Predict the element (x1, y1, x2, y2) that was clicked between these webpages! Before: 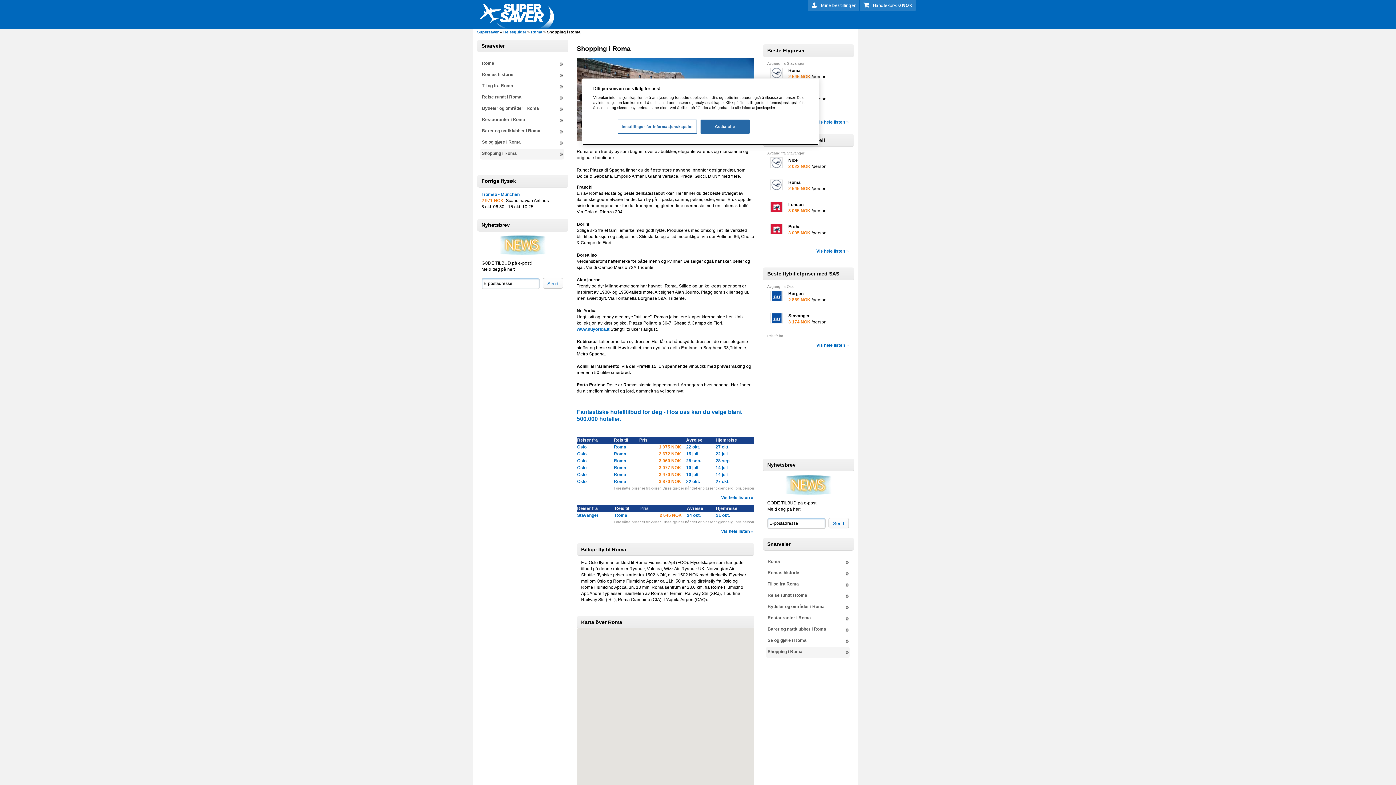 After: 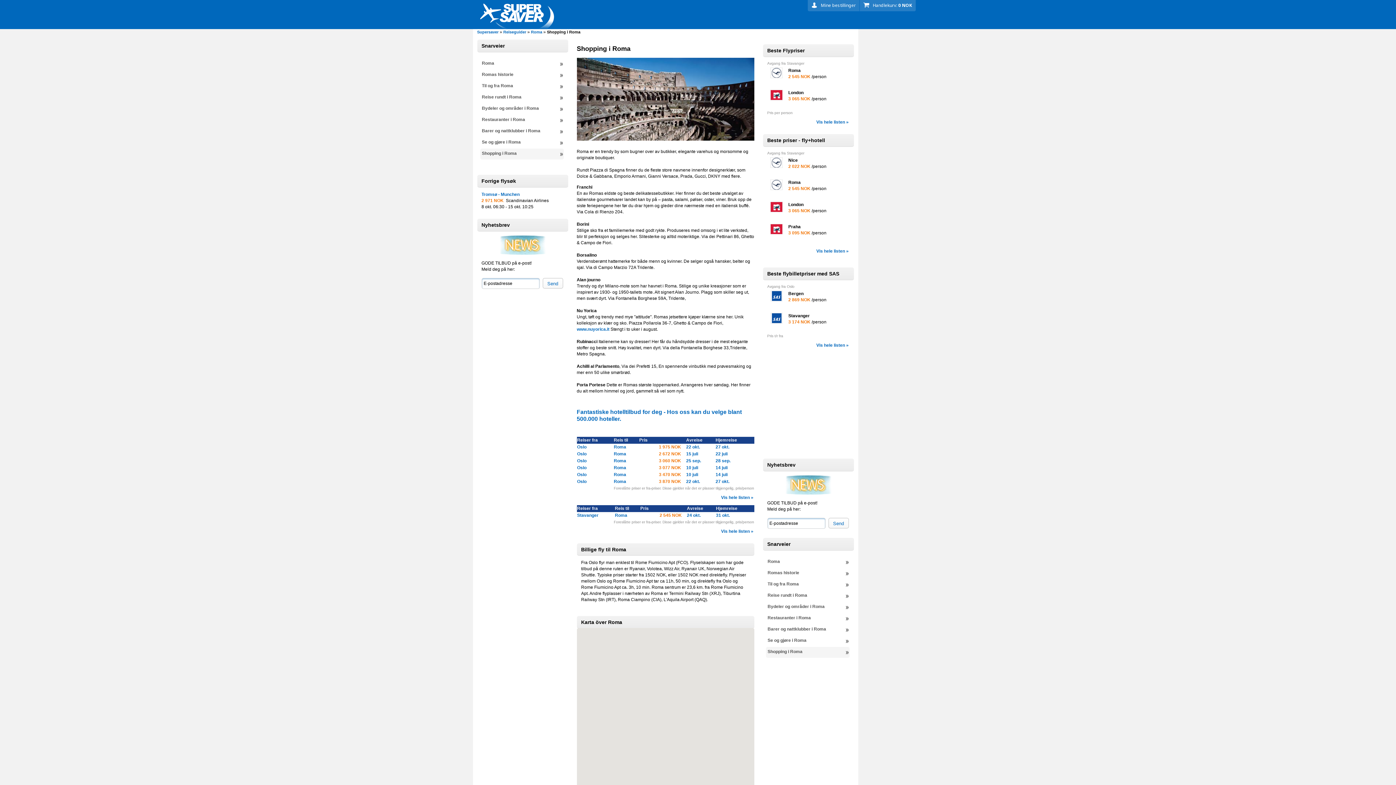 Action: label: Godta alle bbox: (700, 119, 749, 133)